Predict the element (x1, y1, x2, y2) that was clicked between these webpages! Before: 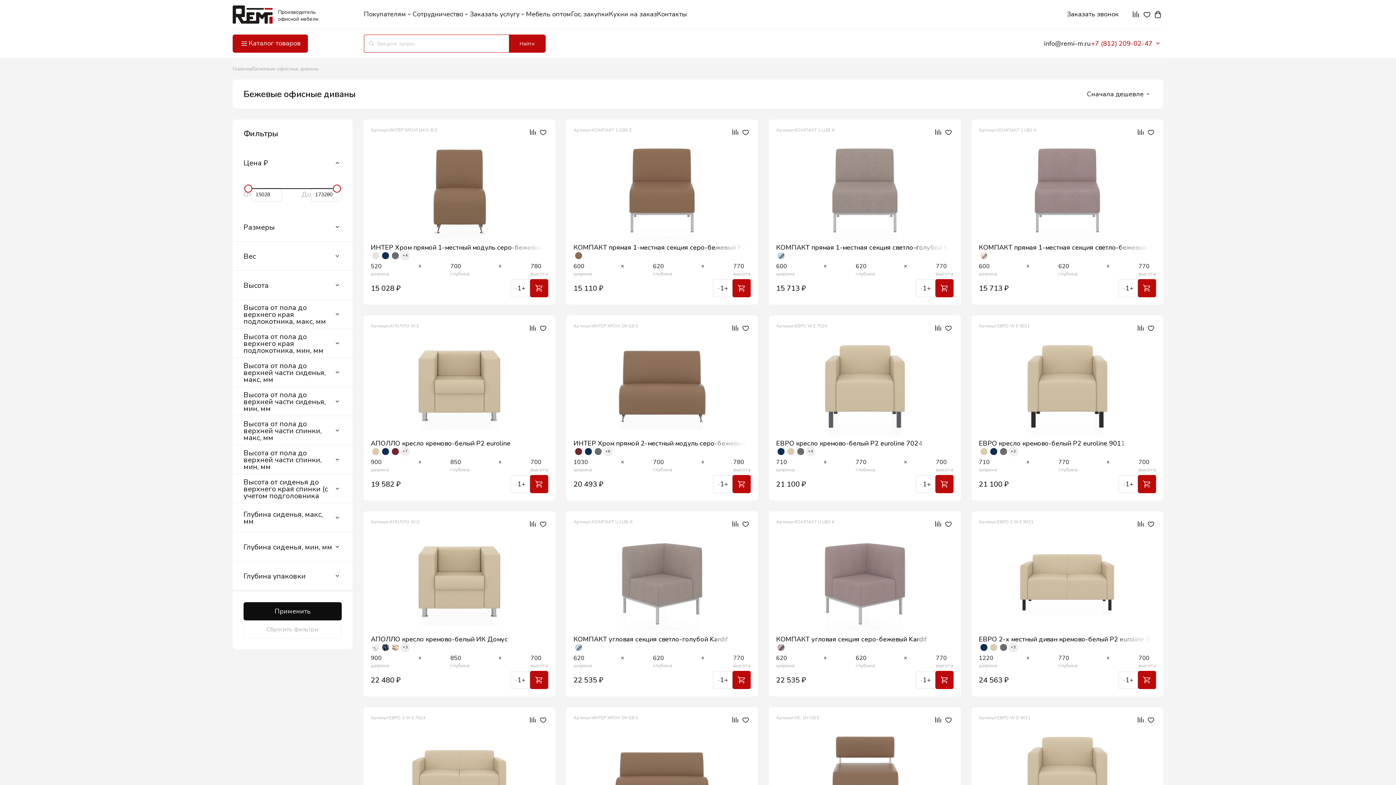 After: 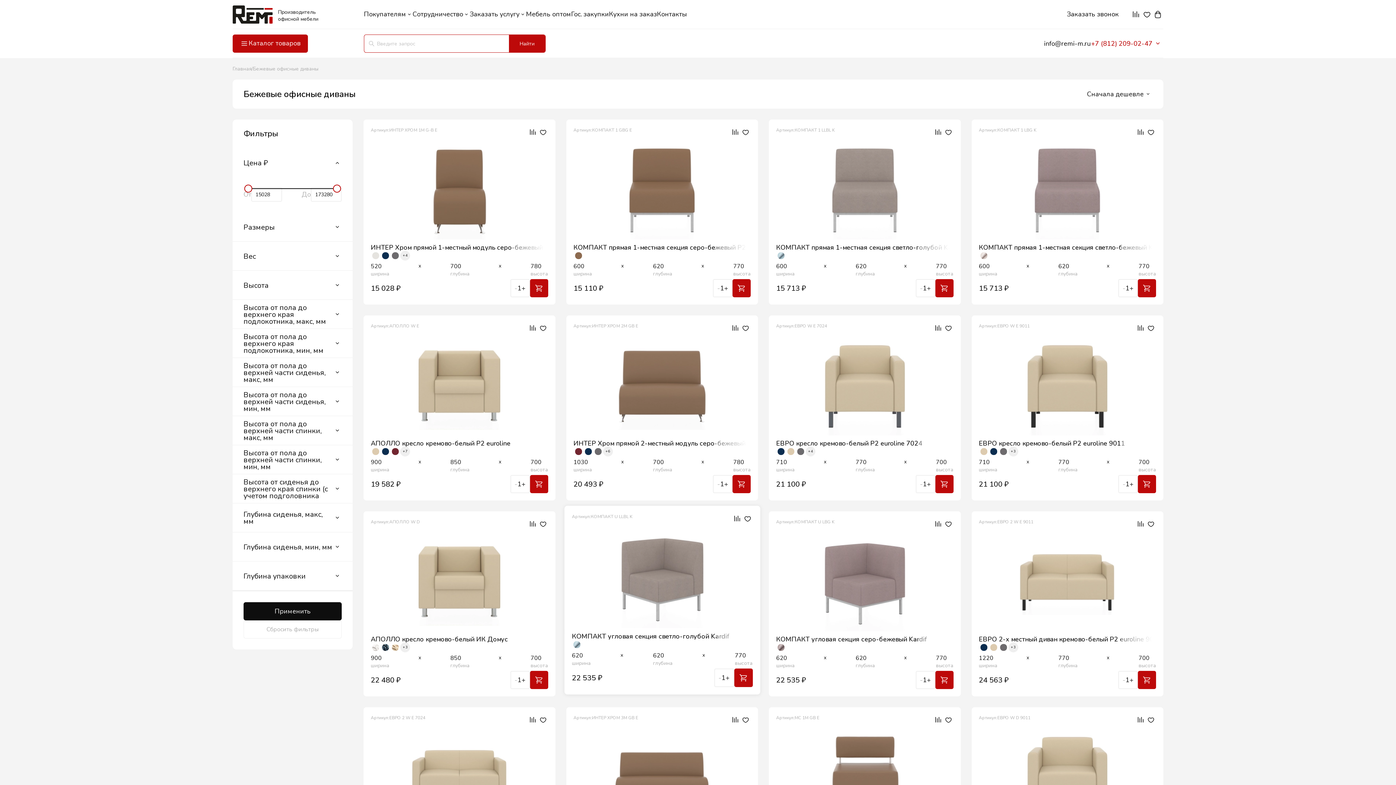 Action: bbox: (730, 518, 740, 529)